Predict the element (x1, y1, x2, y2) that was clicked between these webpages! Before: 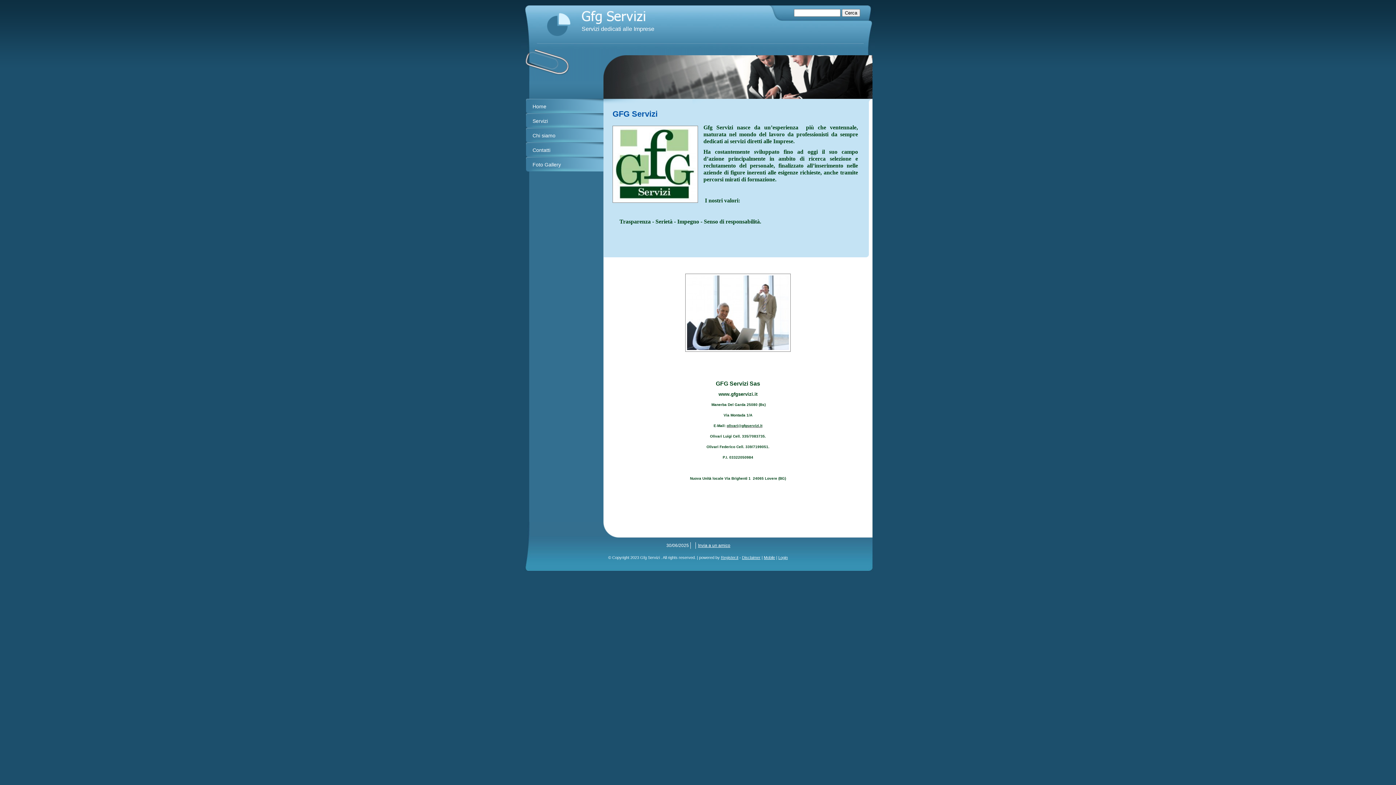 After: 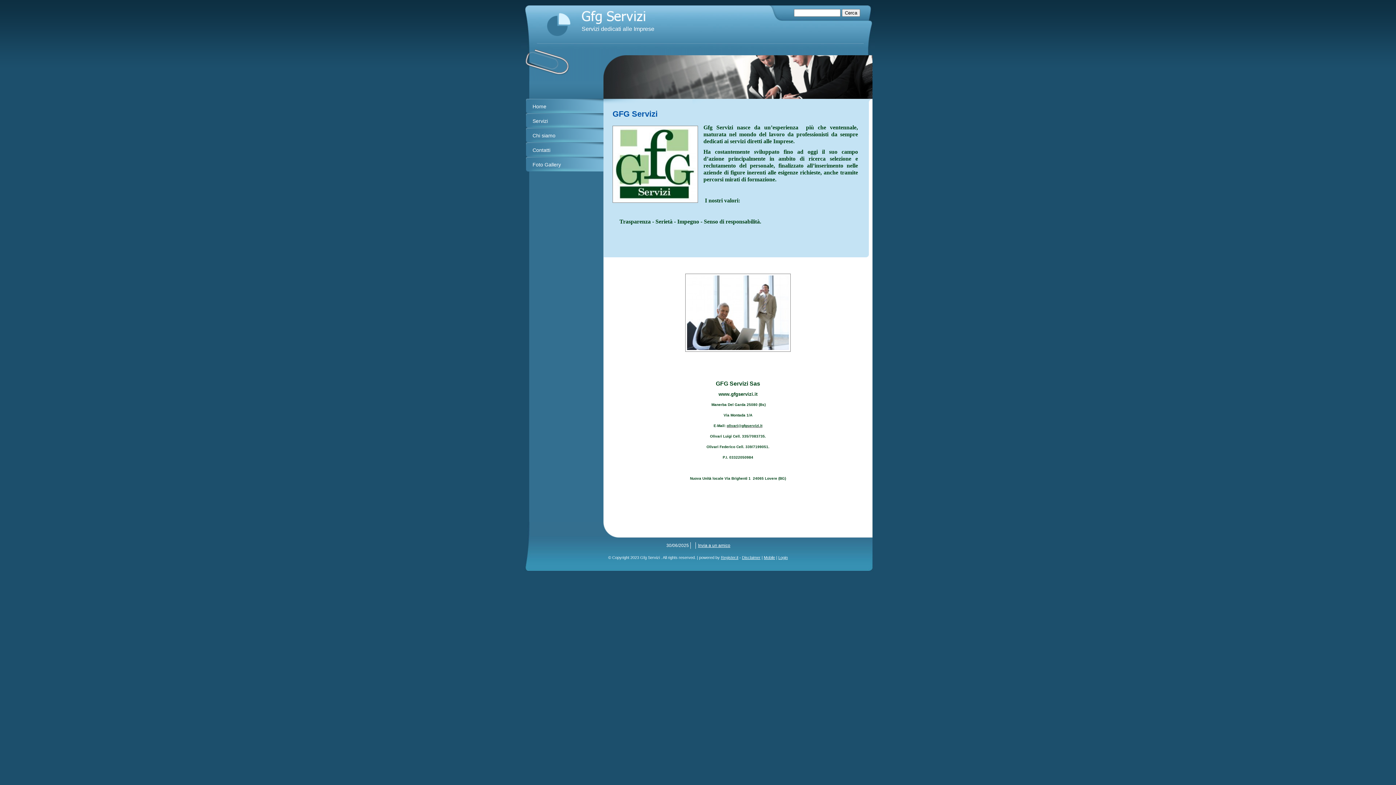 Action: bbox: (538, 5, 573, 36)